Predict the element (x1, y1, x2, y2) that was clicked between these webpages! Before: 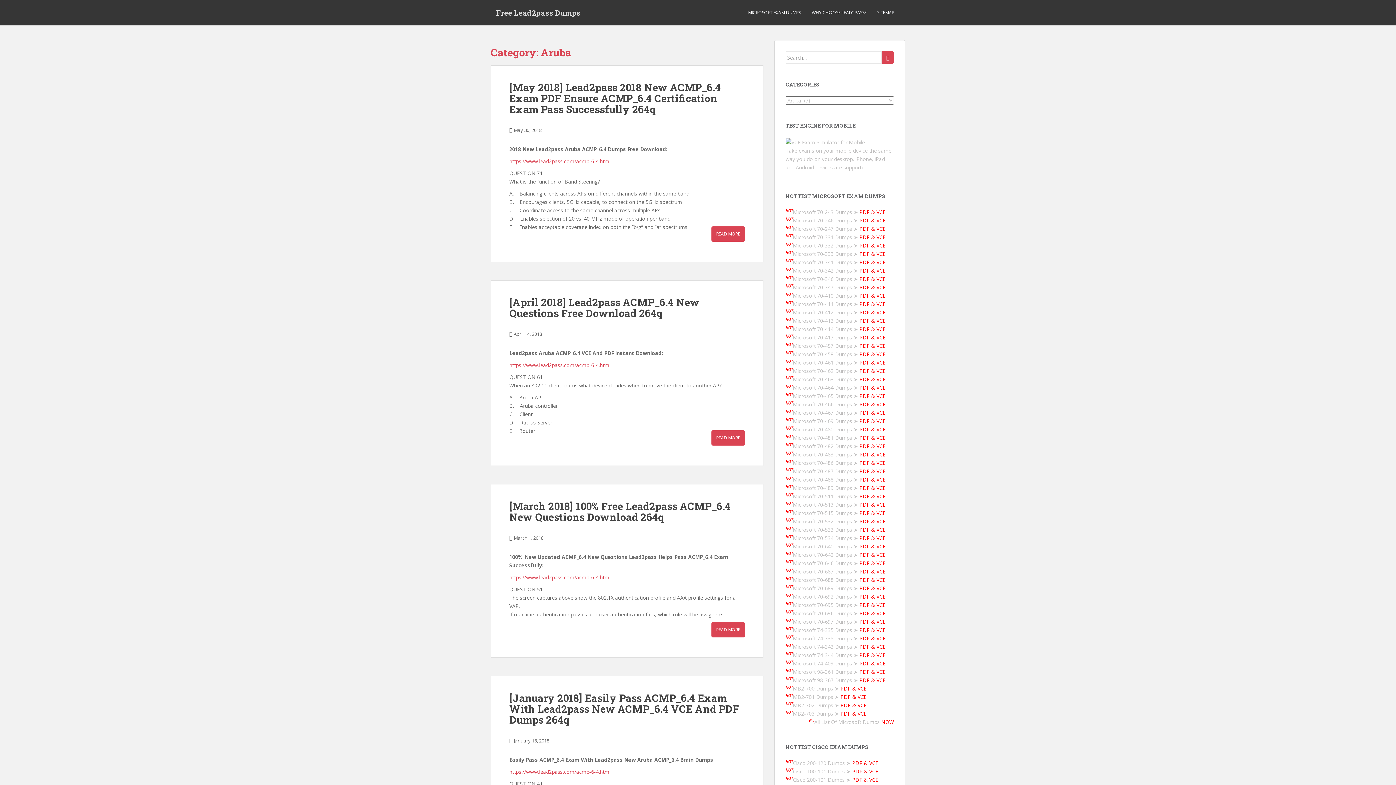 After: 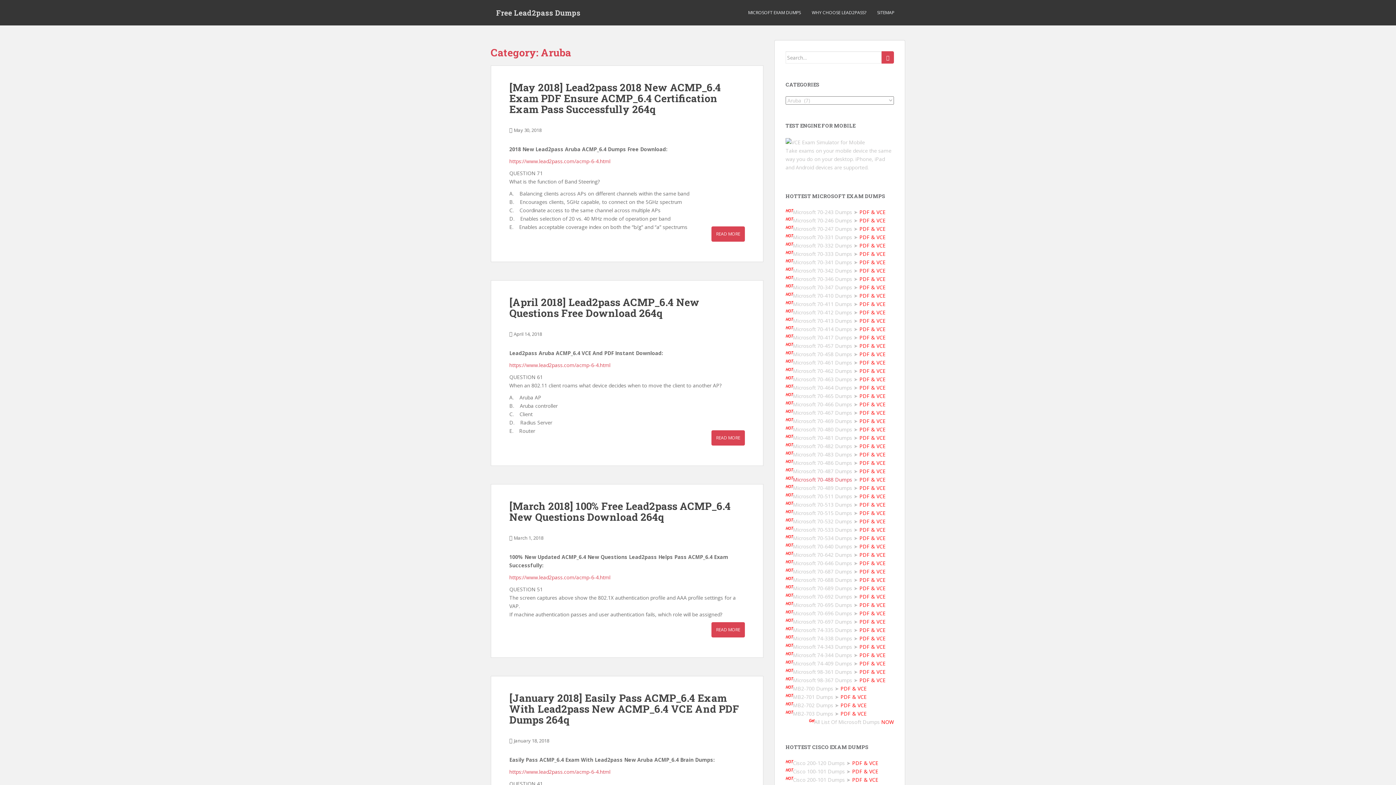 Action: bbox: (793, 476, 852, 483) label: Microsoft 70-488 Dumps